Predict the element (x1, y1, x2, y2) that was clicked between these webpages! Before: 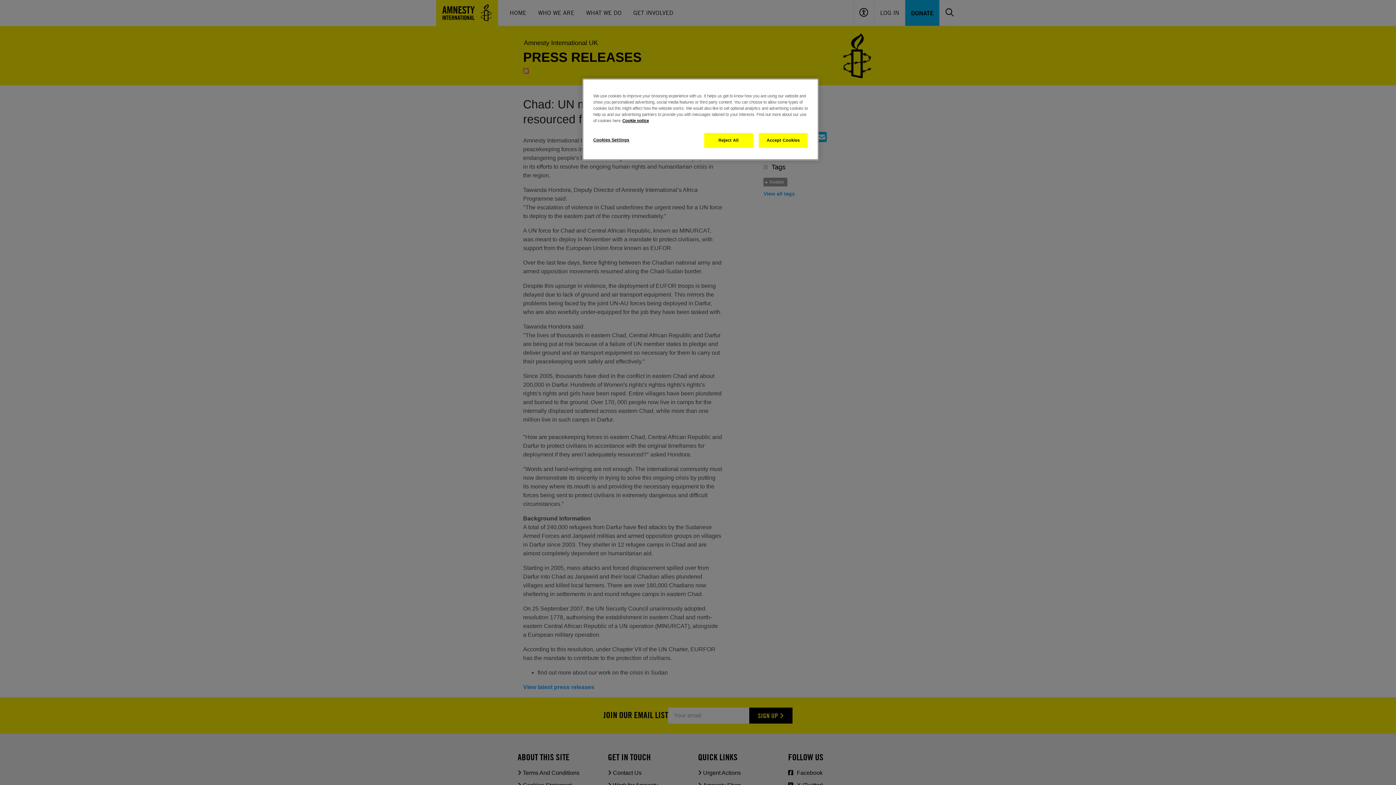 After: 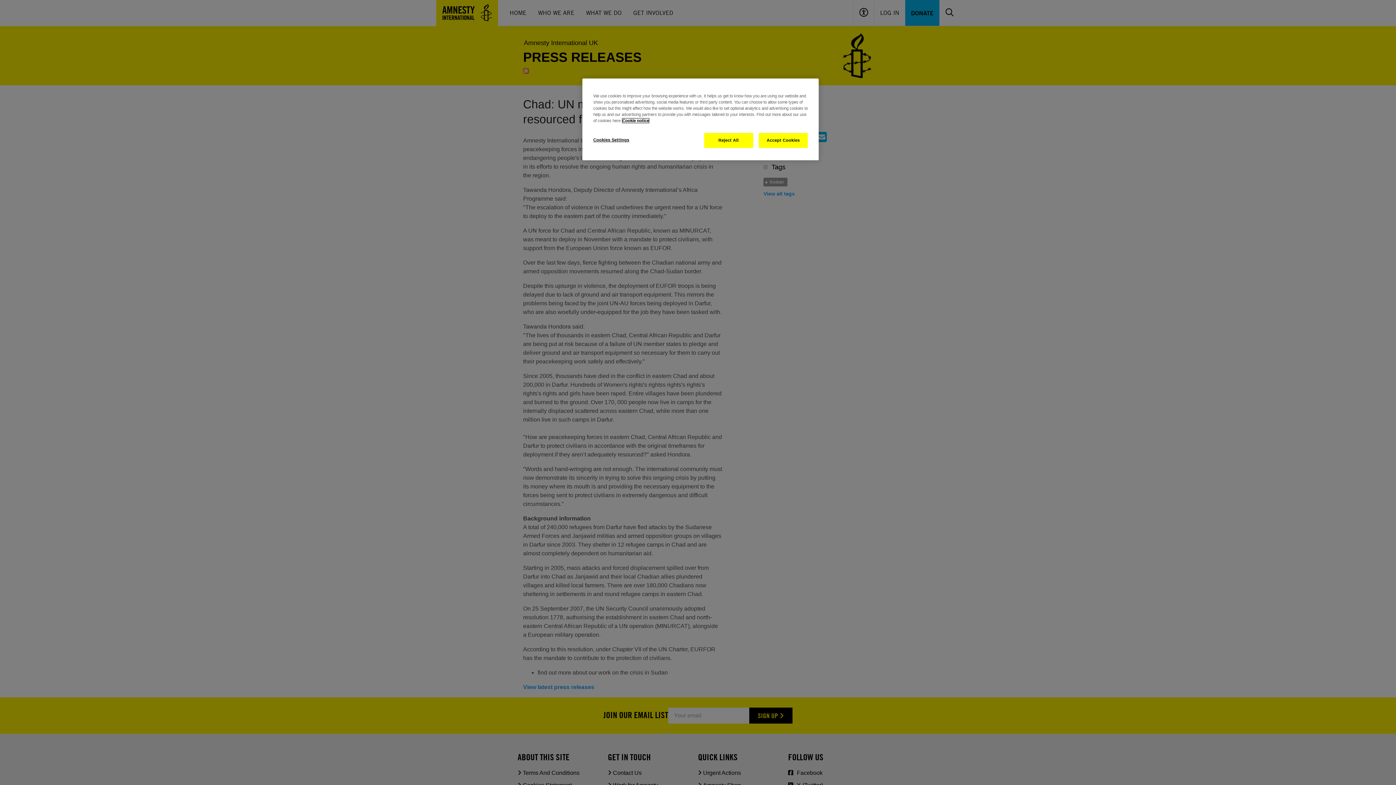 Action: label: More information about your privacy, opens in a new tab bbox: (622, 118, 649, 122)